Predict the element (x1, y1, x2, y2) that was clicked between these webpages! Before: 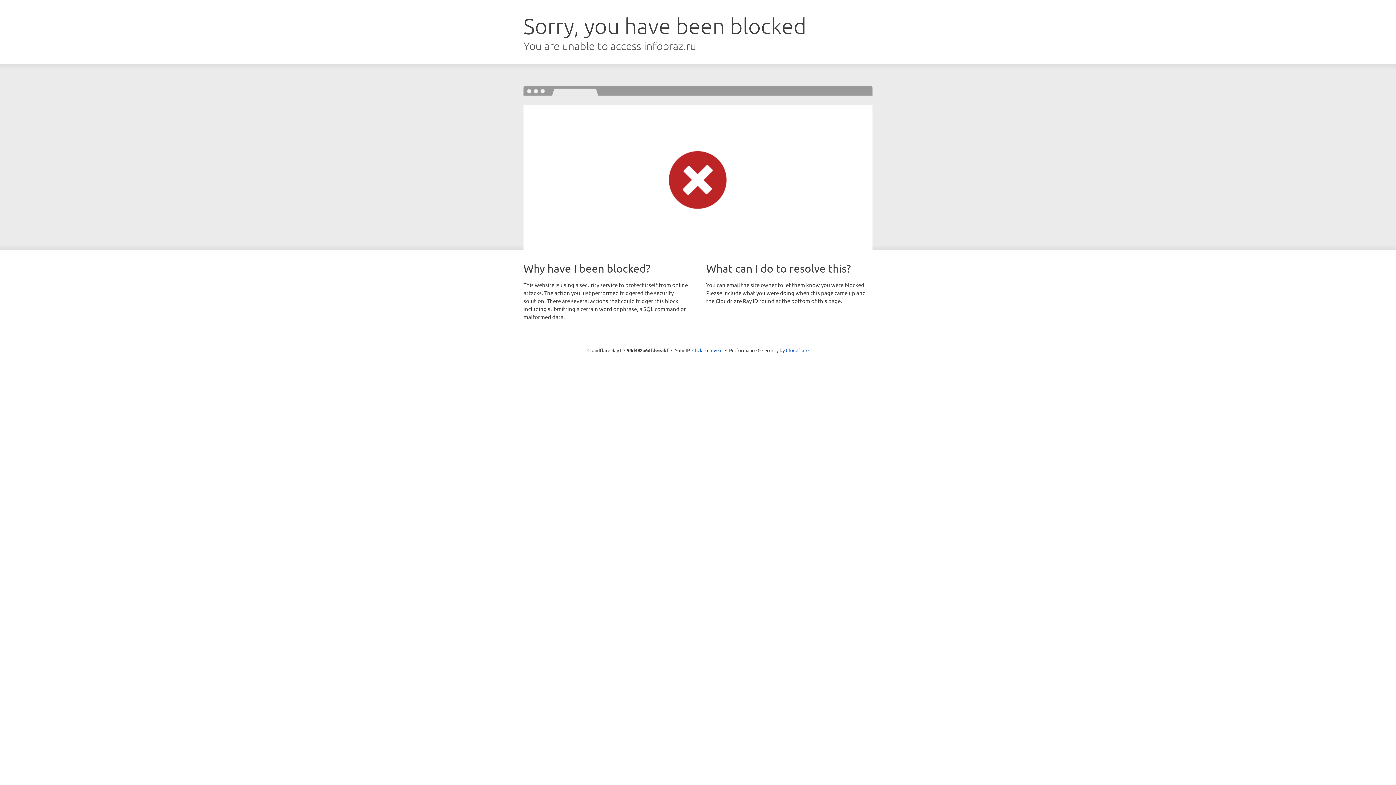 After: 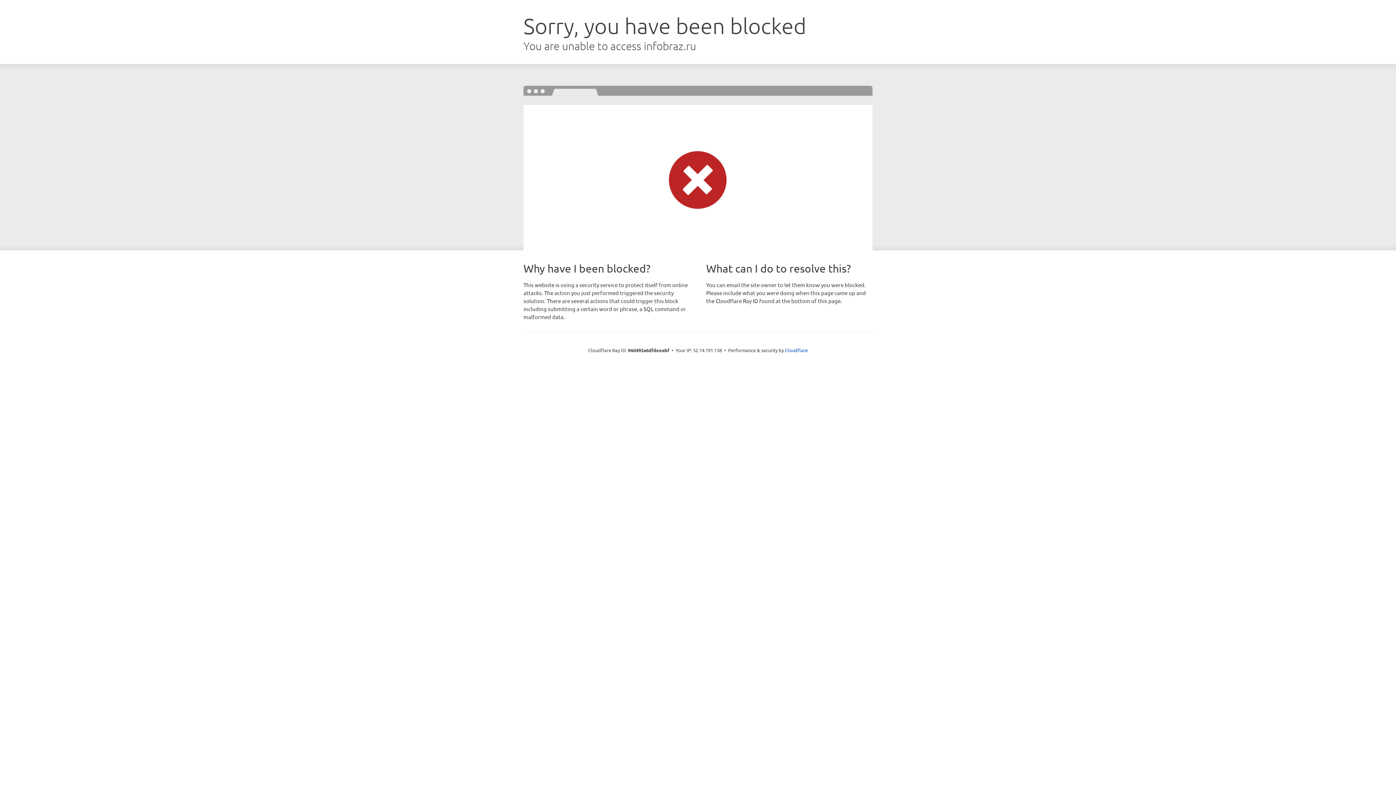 Action: bbox: (692, 346, 722, 353) label: Click to reveal